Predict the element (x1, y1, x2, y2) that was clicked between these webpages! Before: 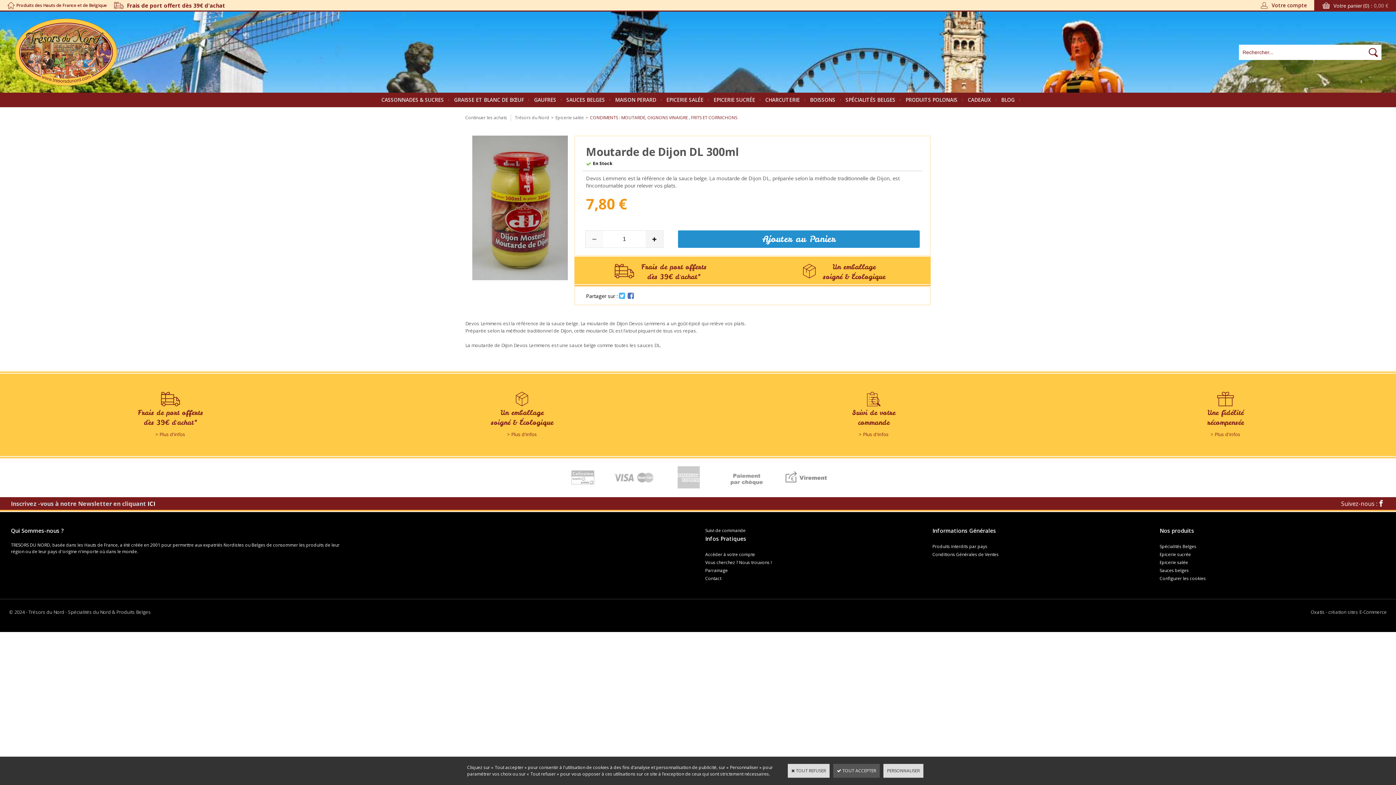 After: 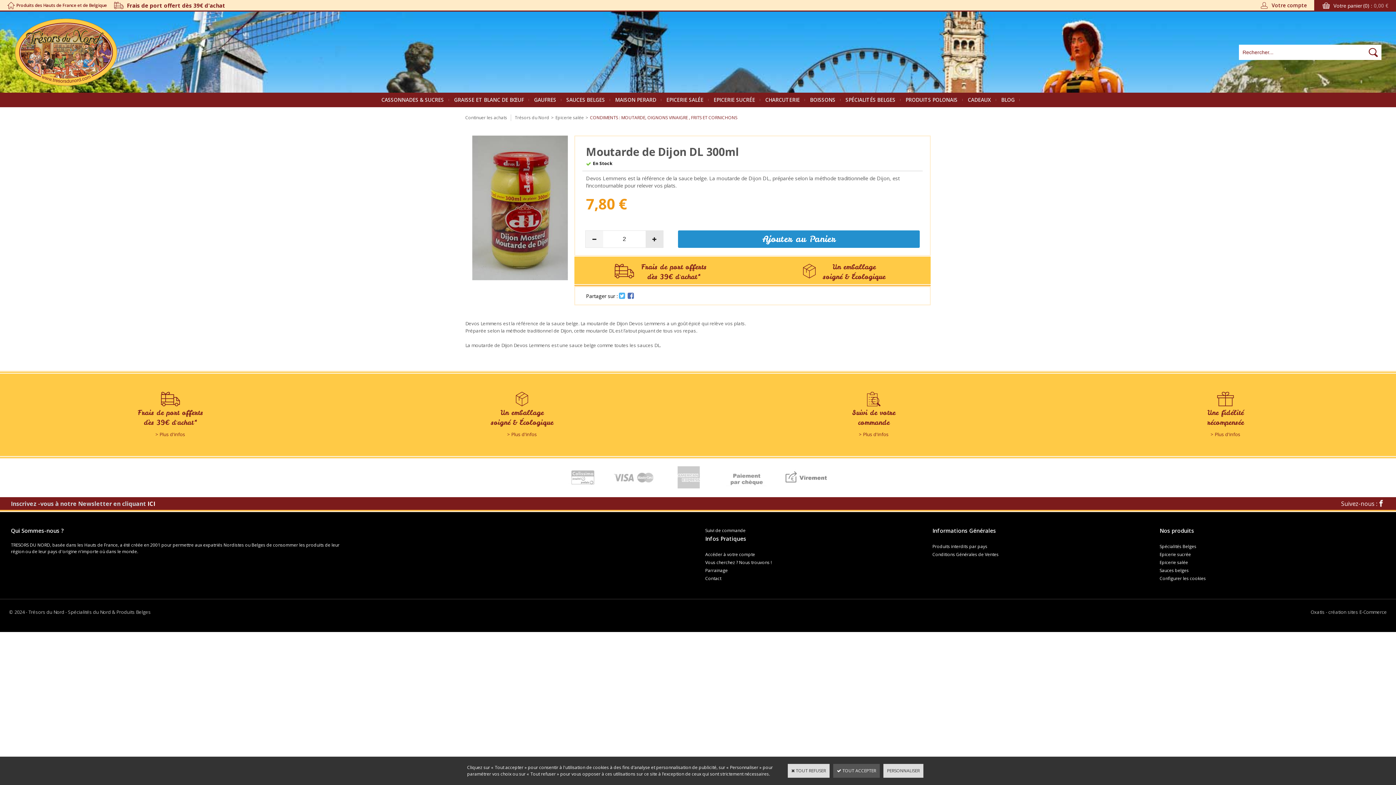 Action: bbox: (645, 230, 663, 247)